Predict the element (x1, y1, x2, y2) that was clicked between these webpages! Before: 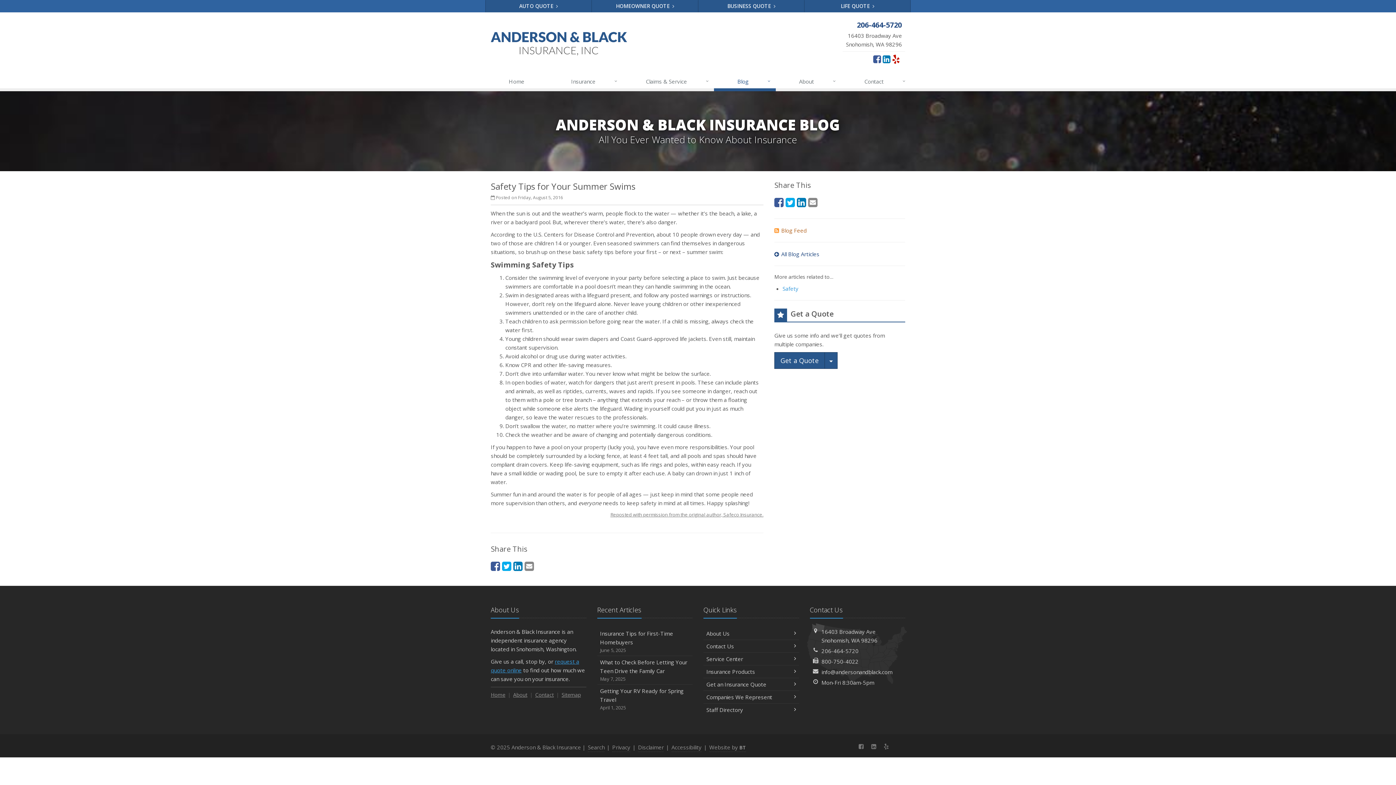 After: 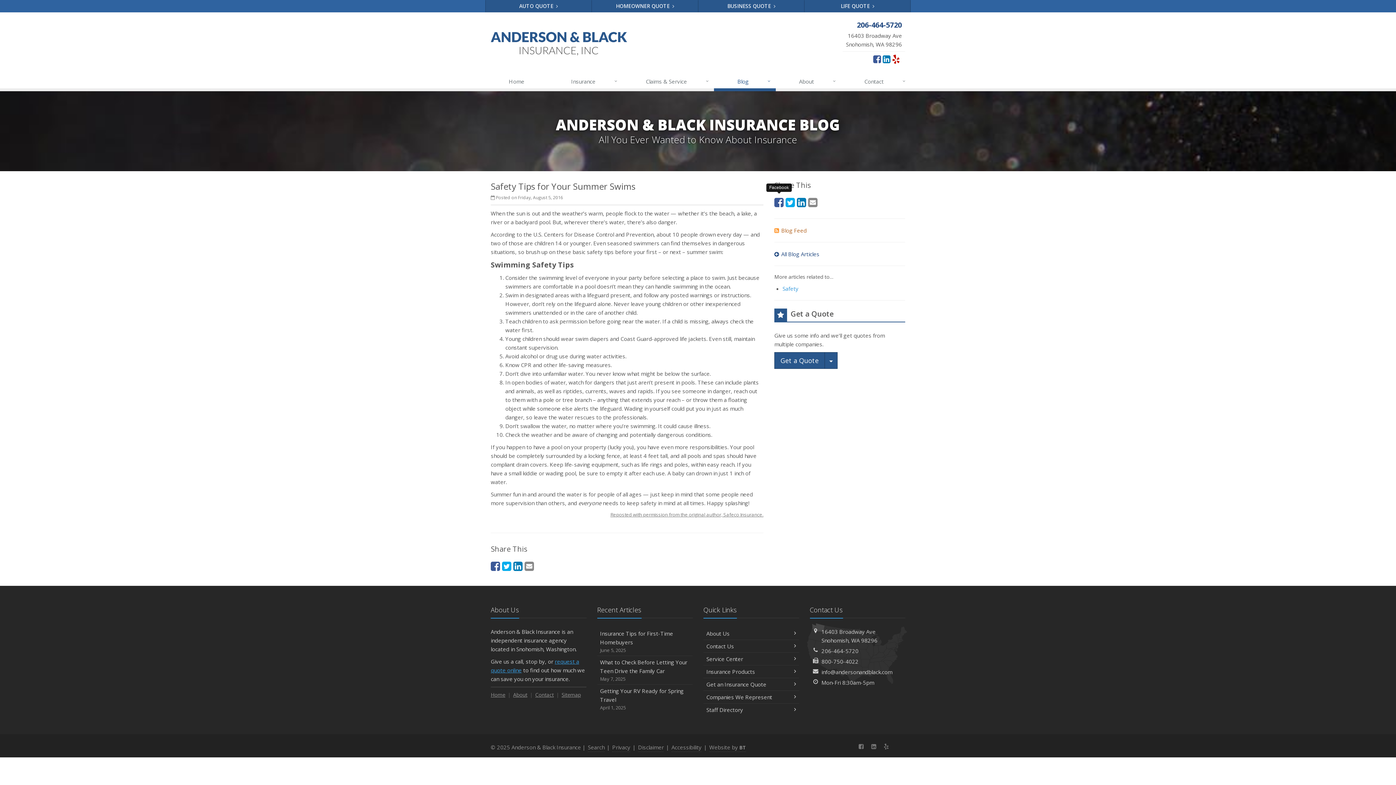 Action: label: Facebook (opens in a new tab) bbox: (774, 194, 784, 209)